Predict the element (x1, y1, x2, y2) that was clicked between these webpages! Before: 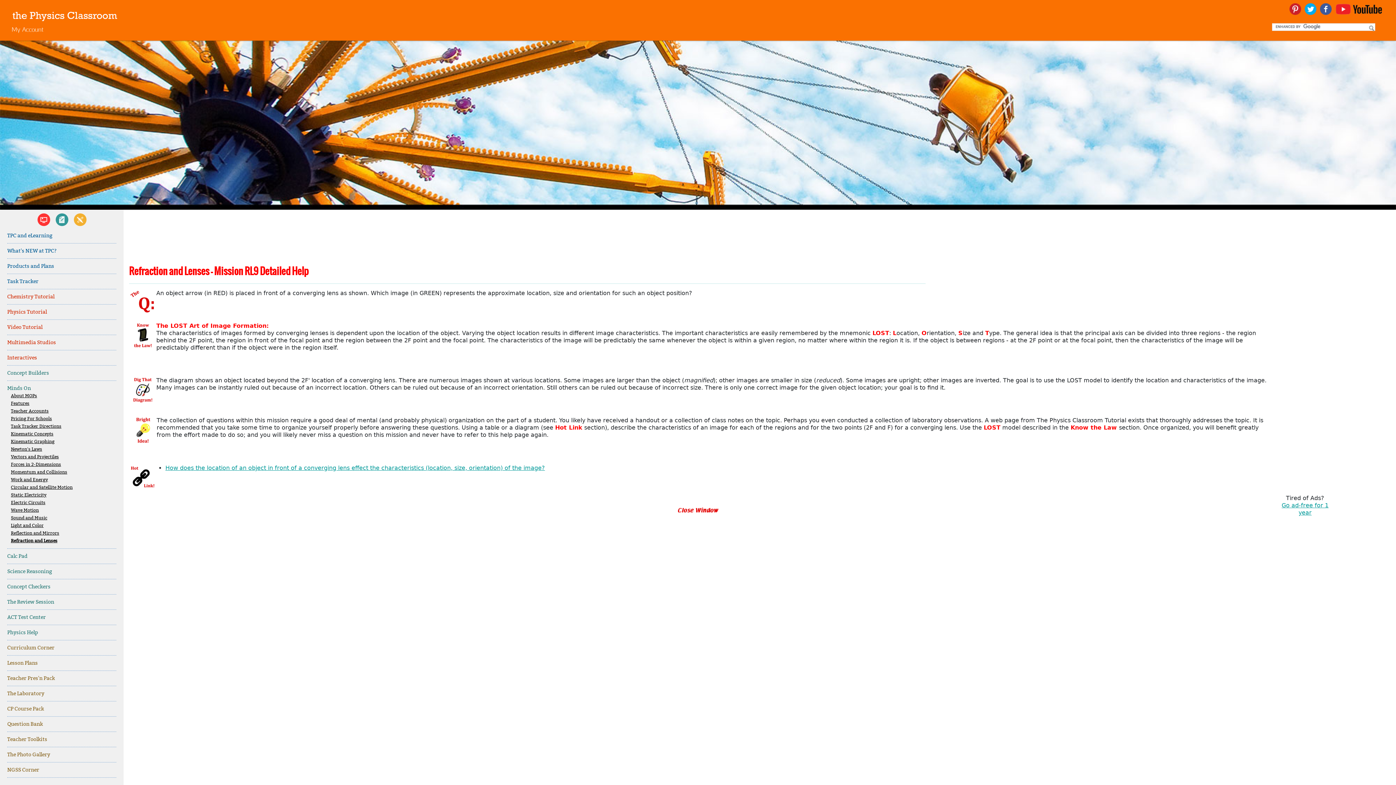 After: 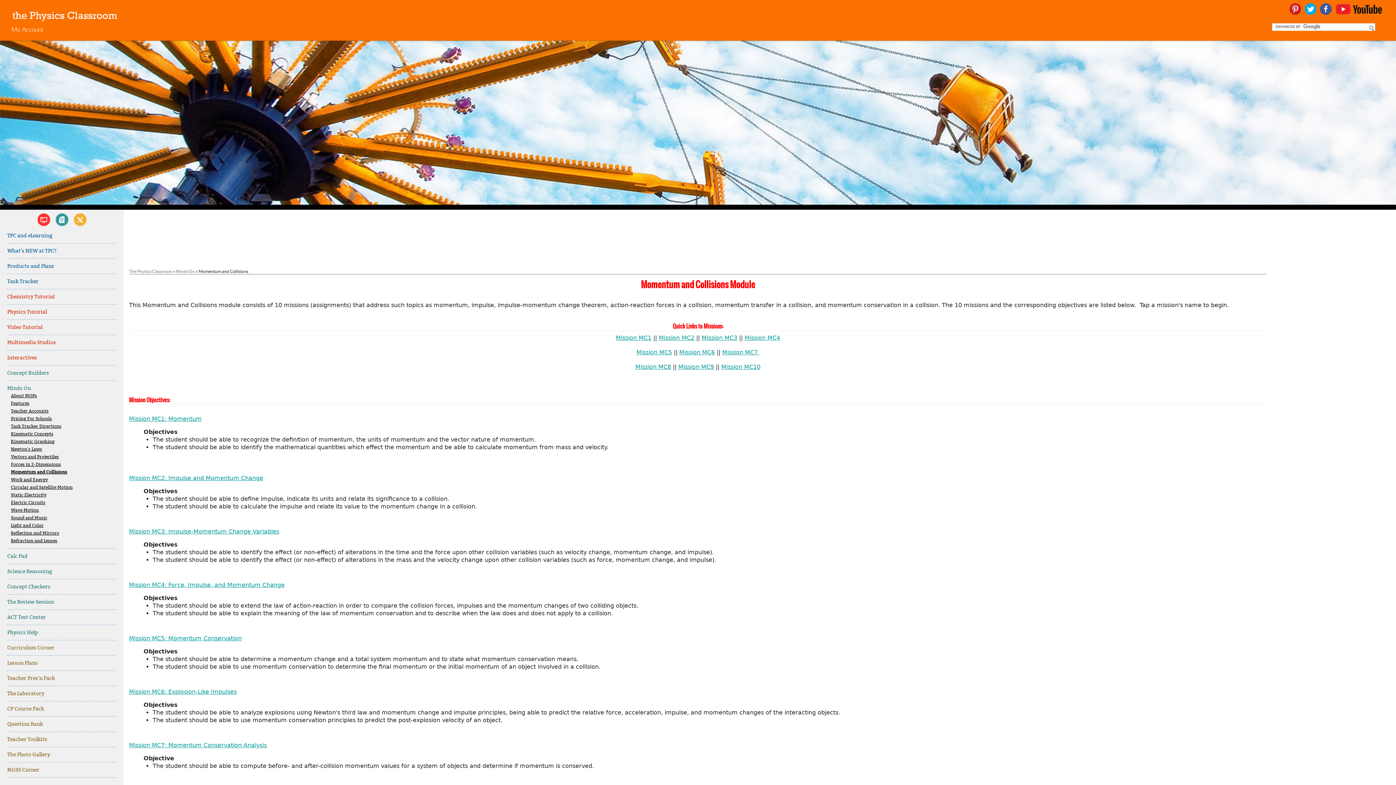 Action: label: Momentum and Collisions bbox: (10, 470, 116, 474)